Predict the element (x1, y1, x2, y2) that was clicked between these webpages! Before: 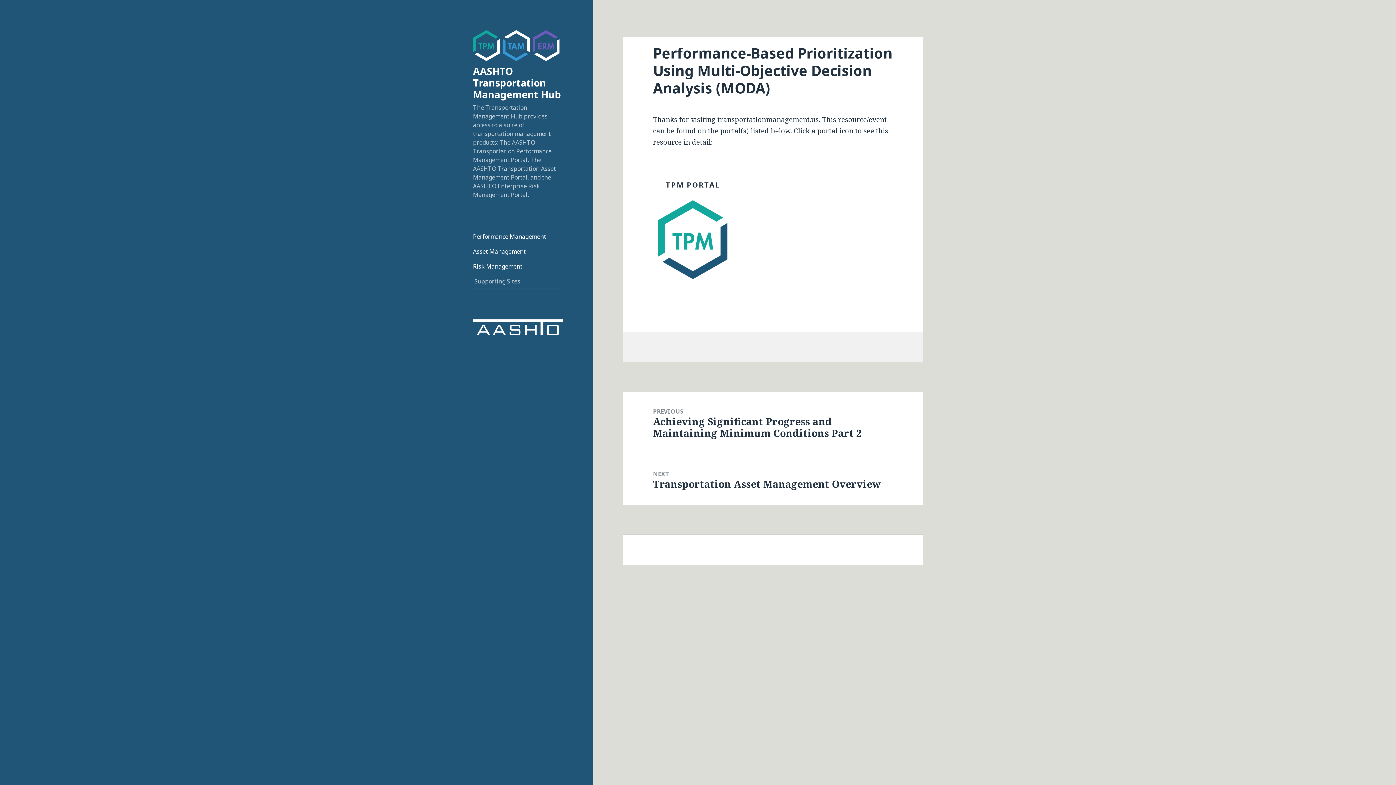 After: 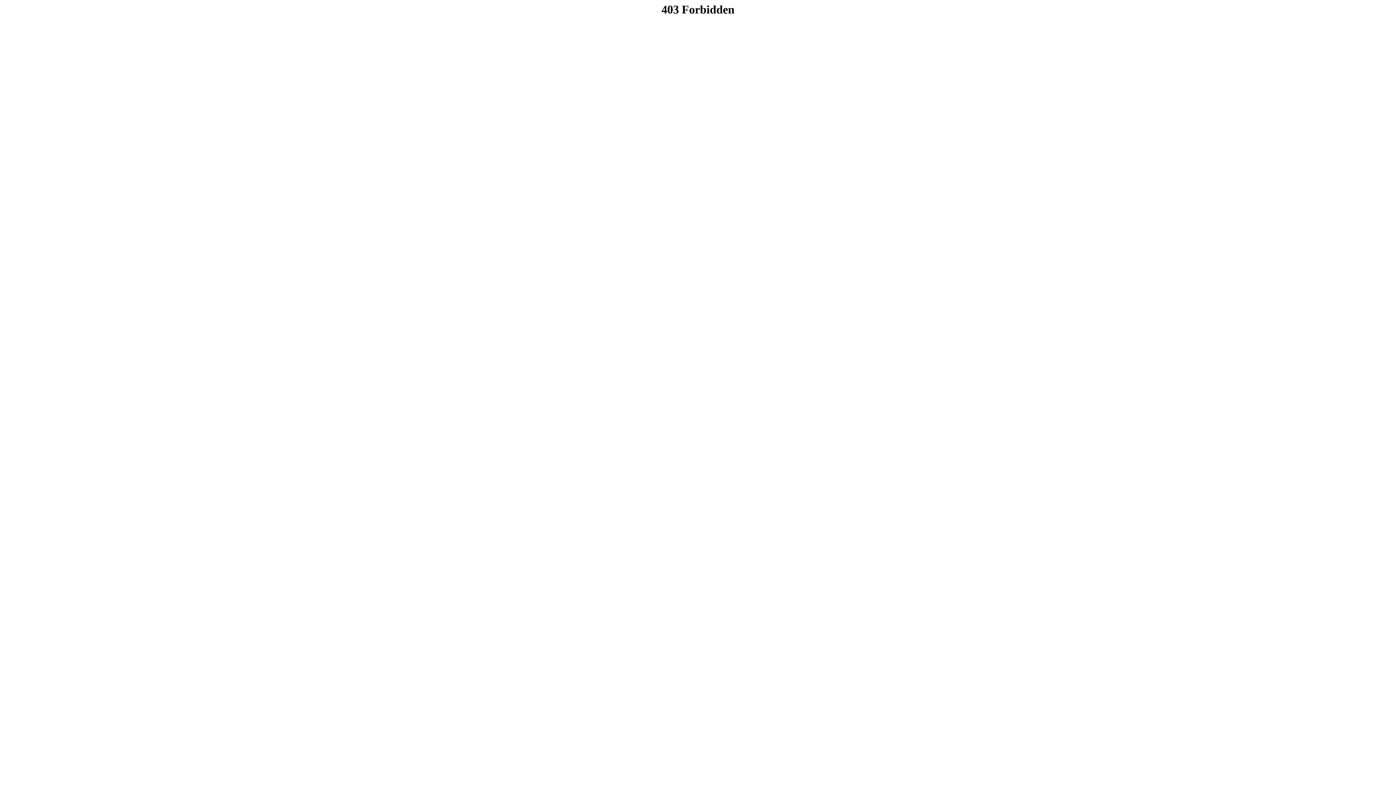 Action: bbox: (473, 322, 563, 330)